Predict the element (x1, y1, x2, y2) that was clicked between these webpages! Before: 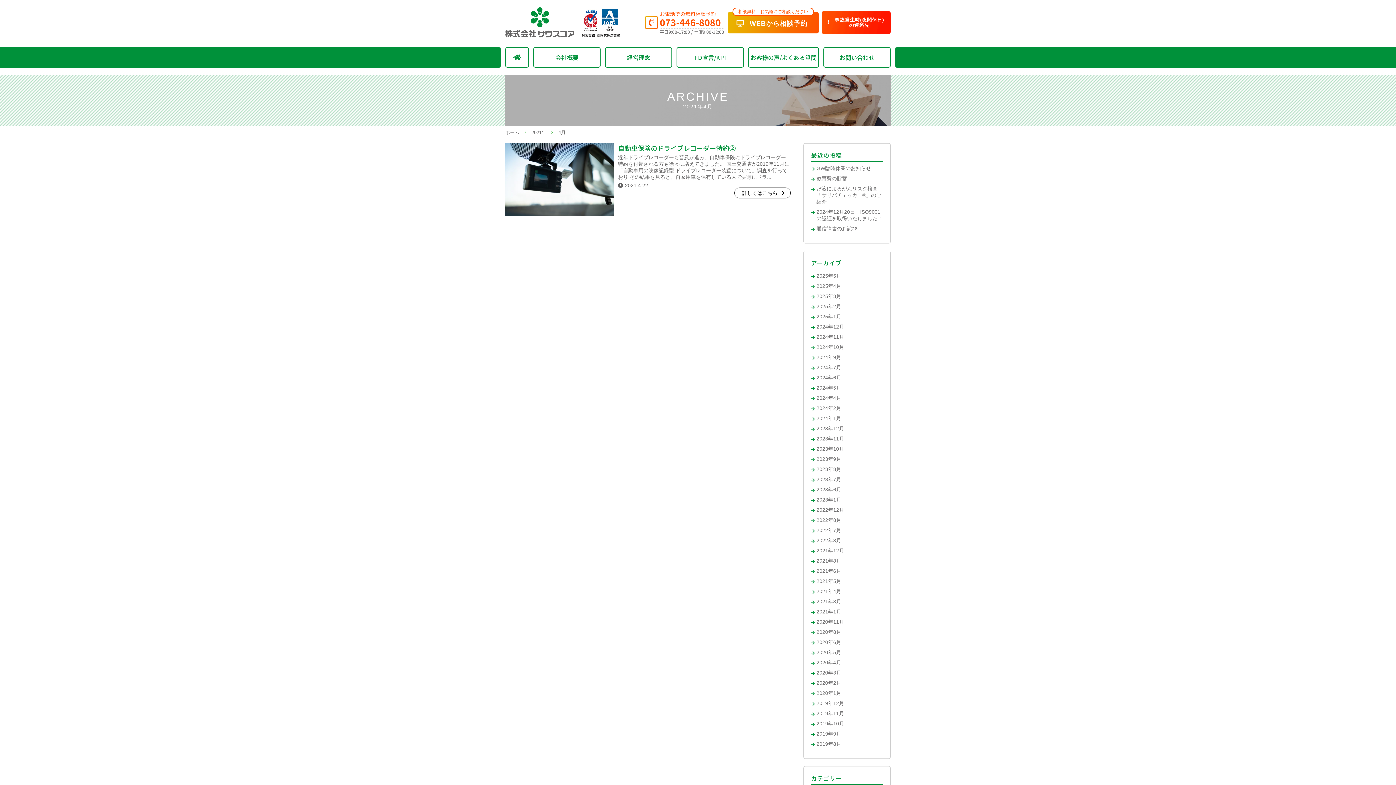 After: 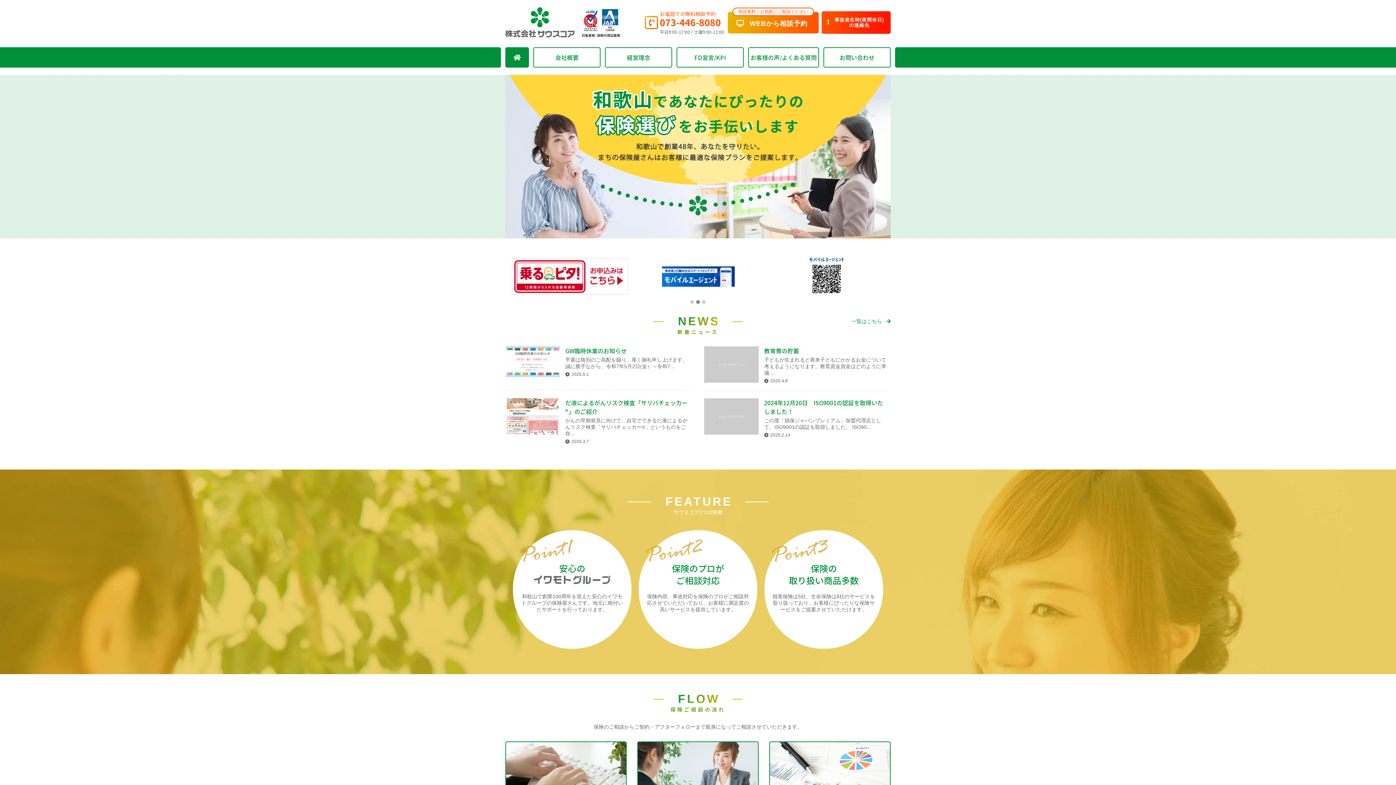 Action: bbox: (505, 32, 574, 38)